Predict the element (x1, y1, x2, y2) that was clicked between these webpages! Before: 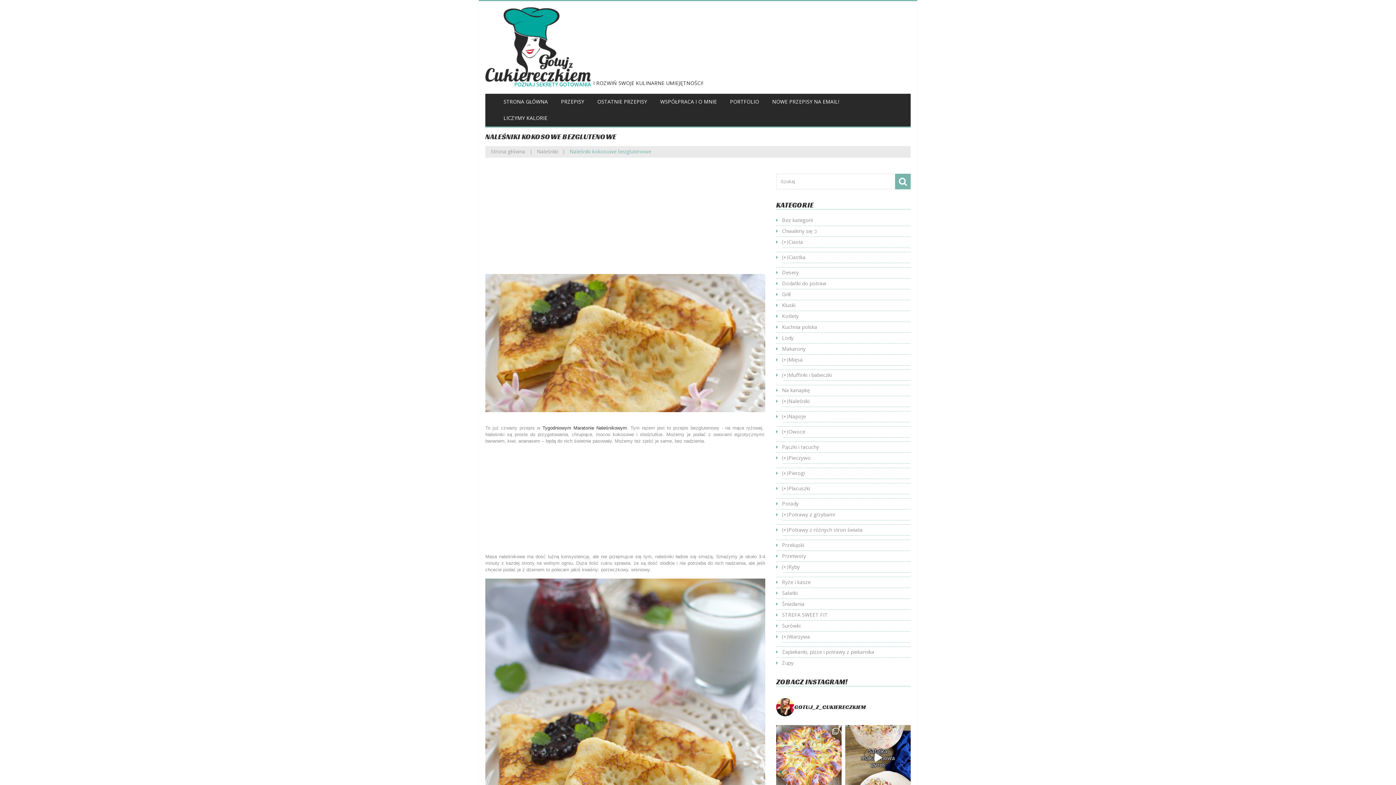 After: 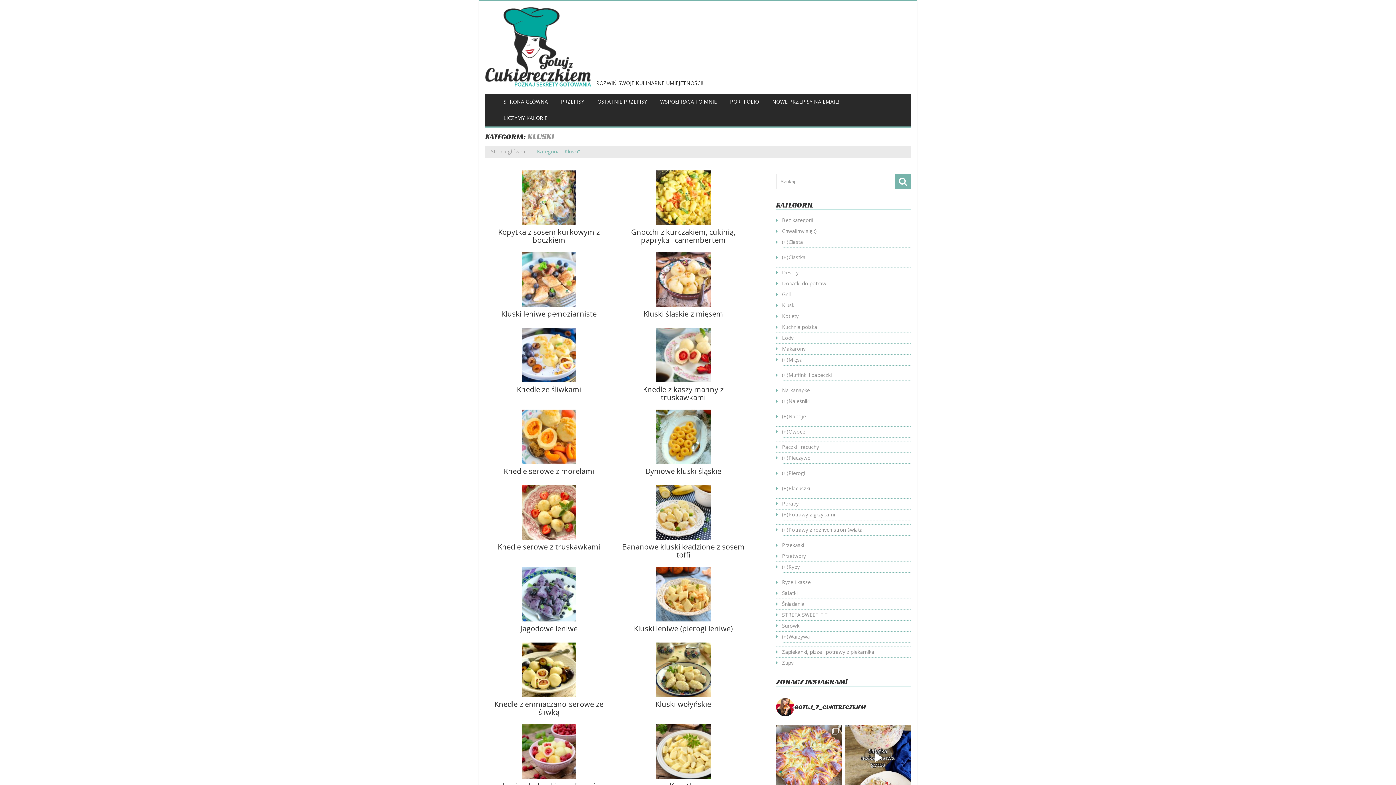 Action: label: Kluski bbox: (782, 301, 795, 308)